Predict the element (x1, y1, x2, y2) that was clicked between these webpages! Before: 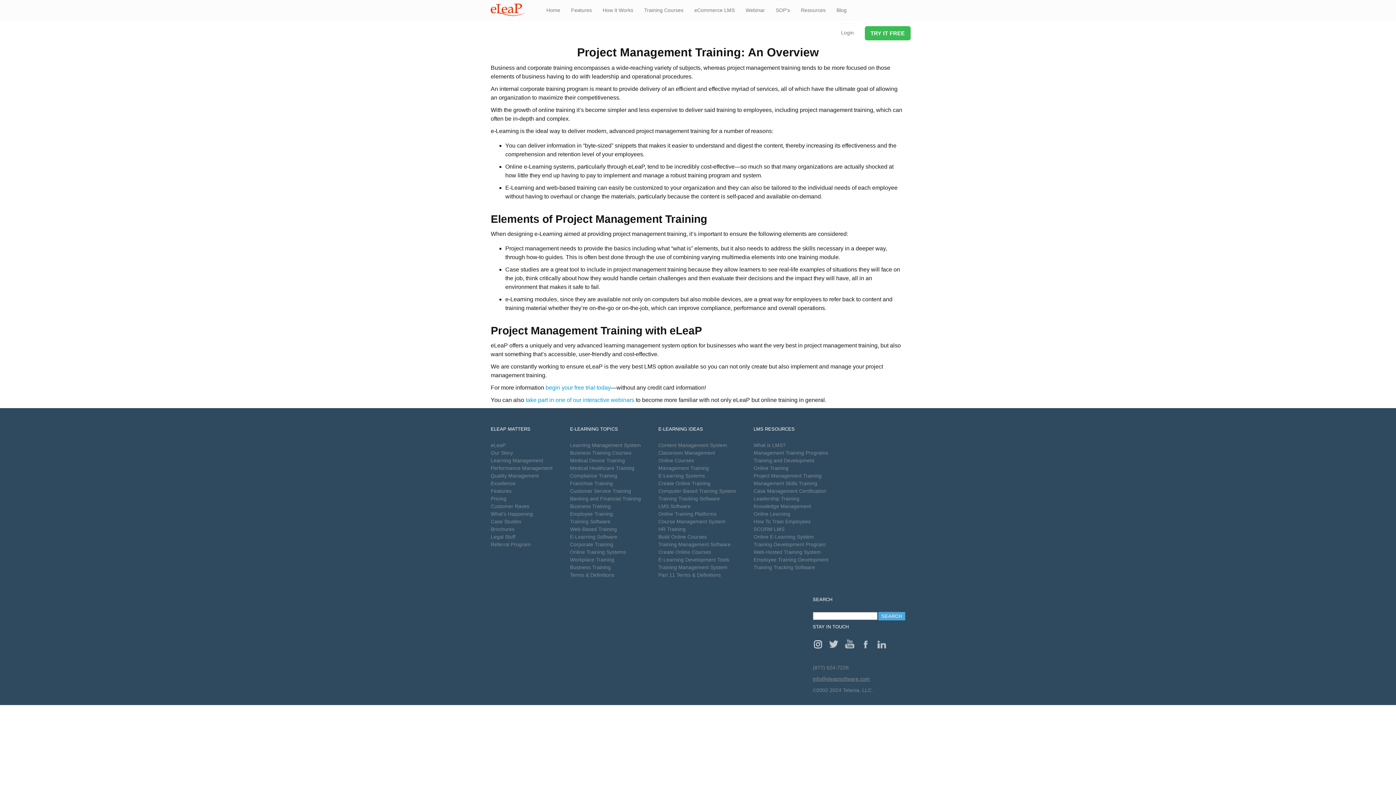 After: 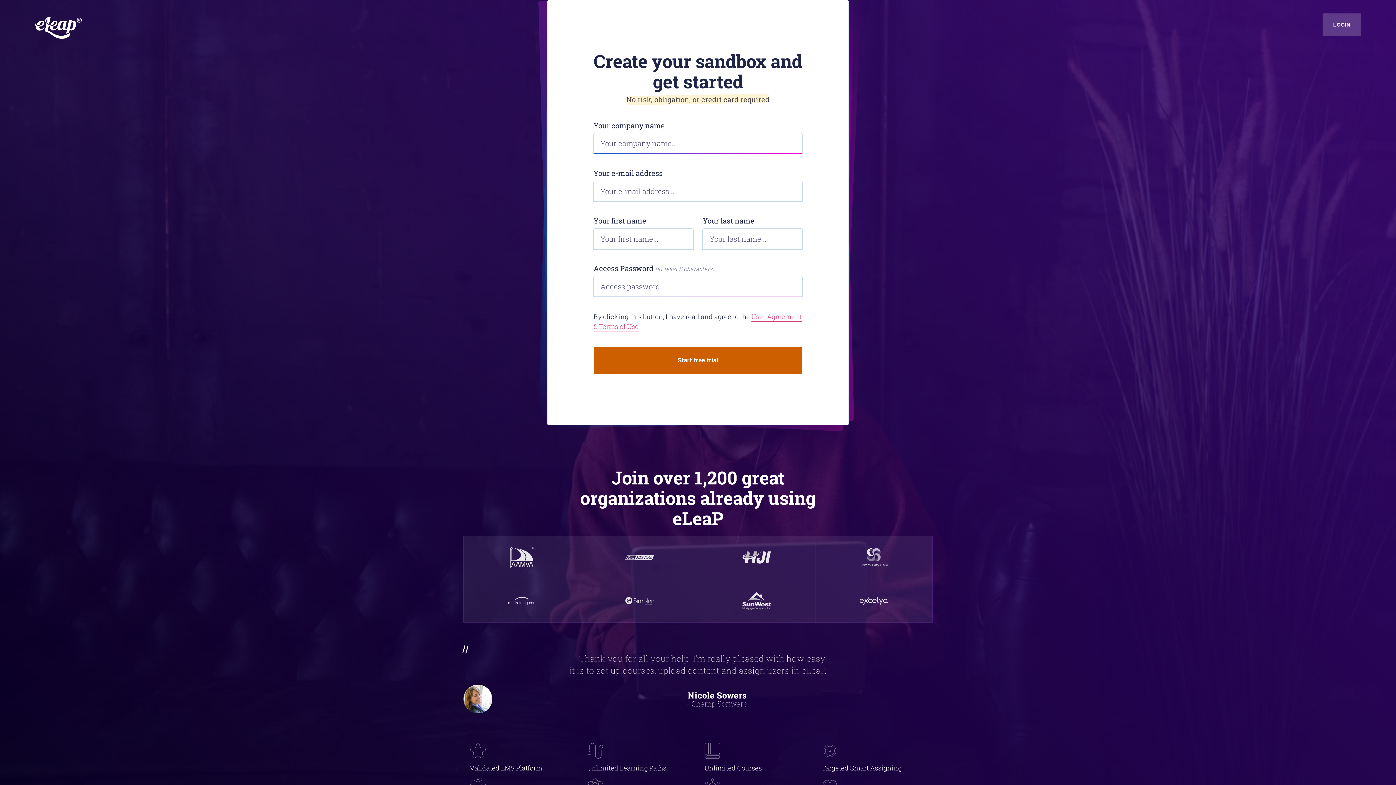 Action: label: TRY IT FREE bbox: (864, 26, 910, 40)